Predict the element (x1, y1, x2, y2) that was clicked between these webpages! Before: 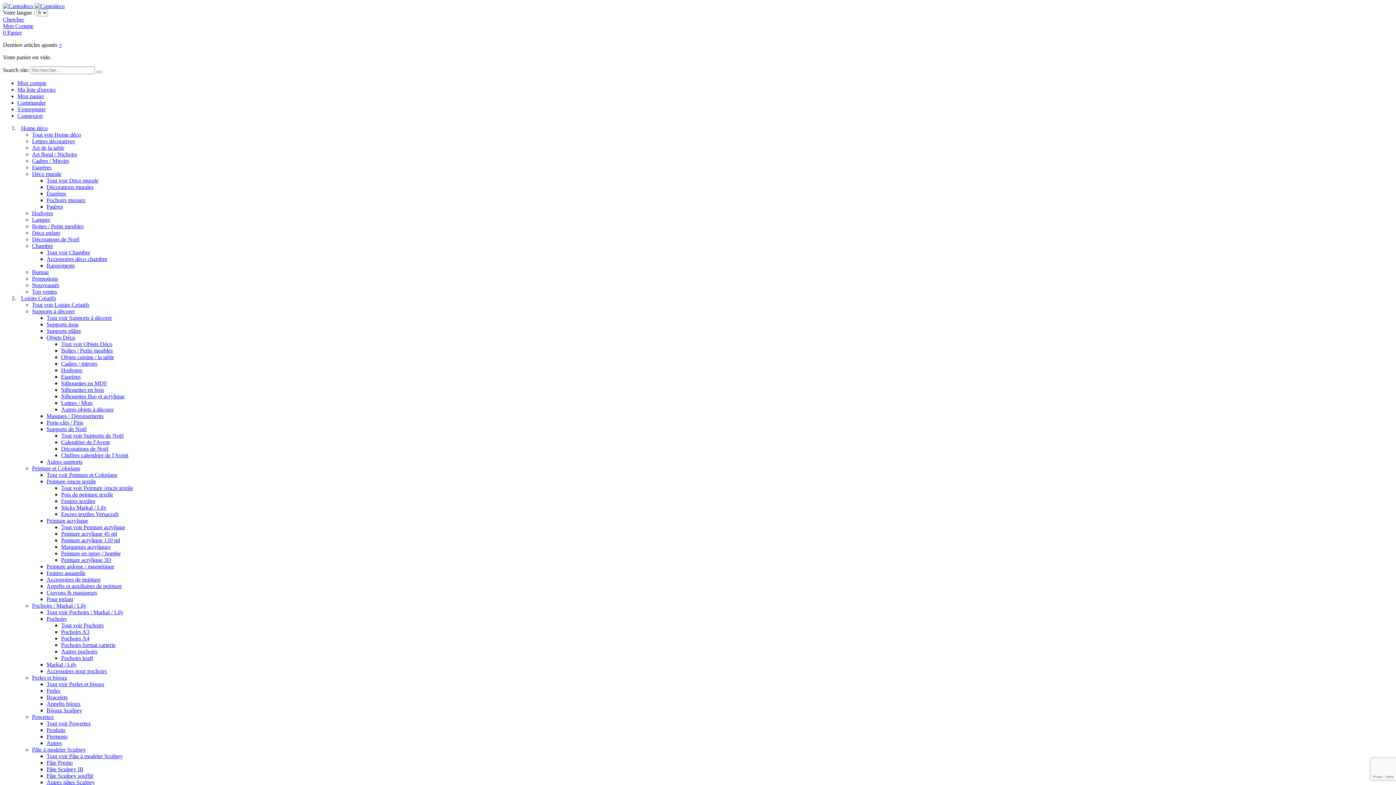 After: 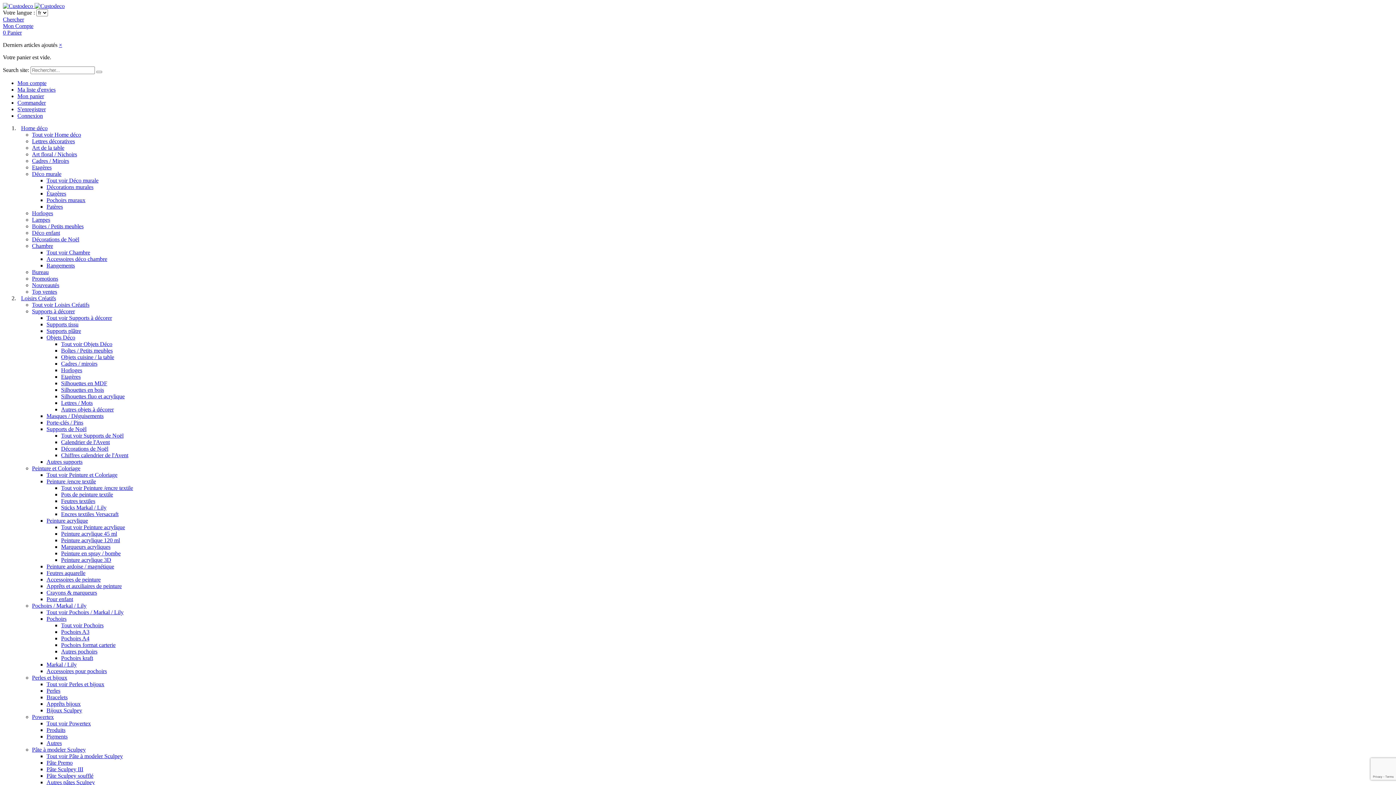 Action: bbox: (32, 746, 85, 753) label: Pâte à modeler Sculpey